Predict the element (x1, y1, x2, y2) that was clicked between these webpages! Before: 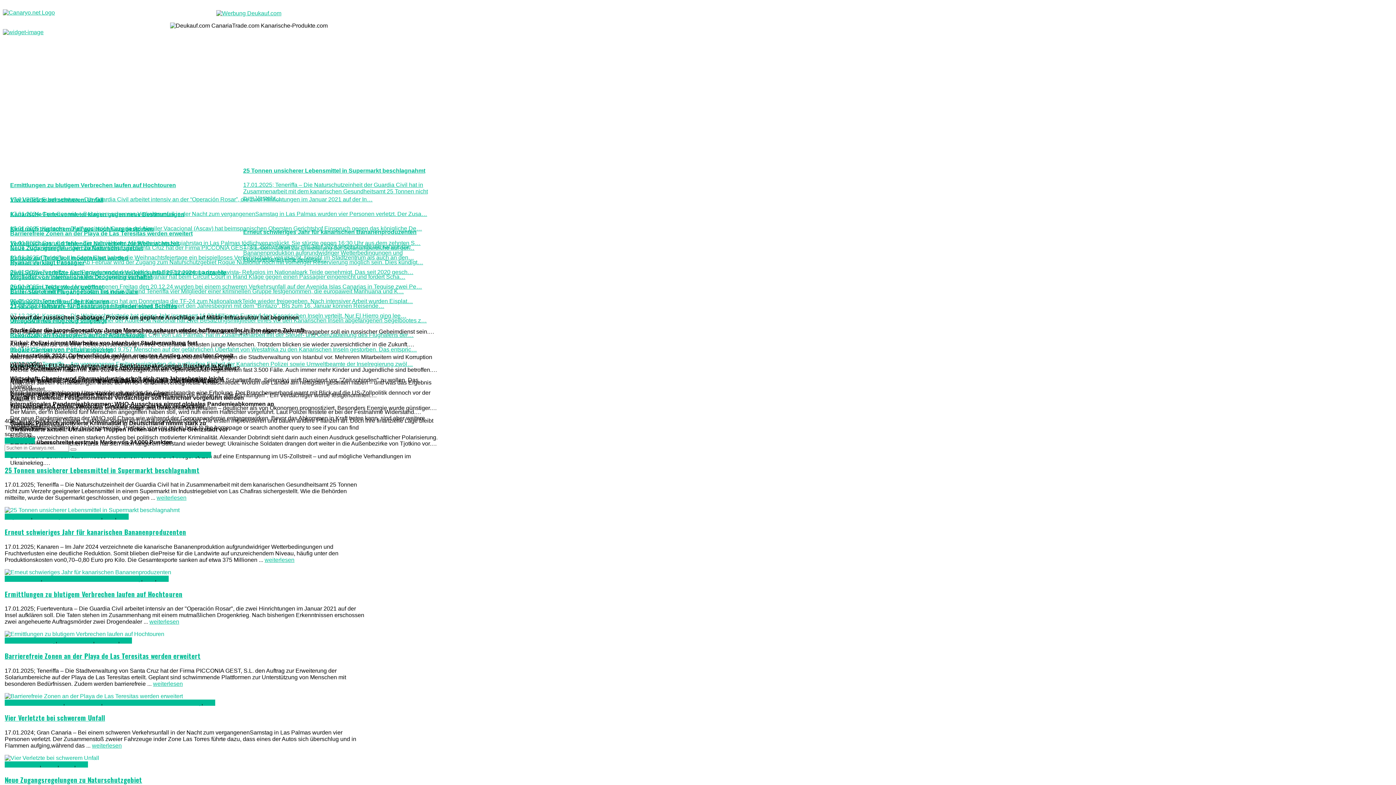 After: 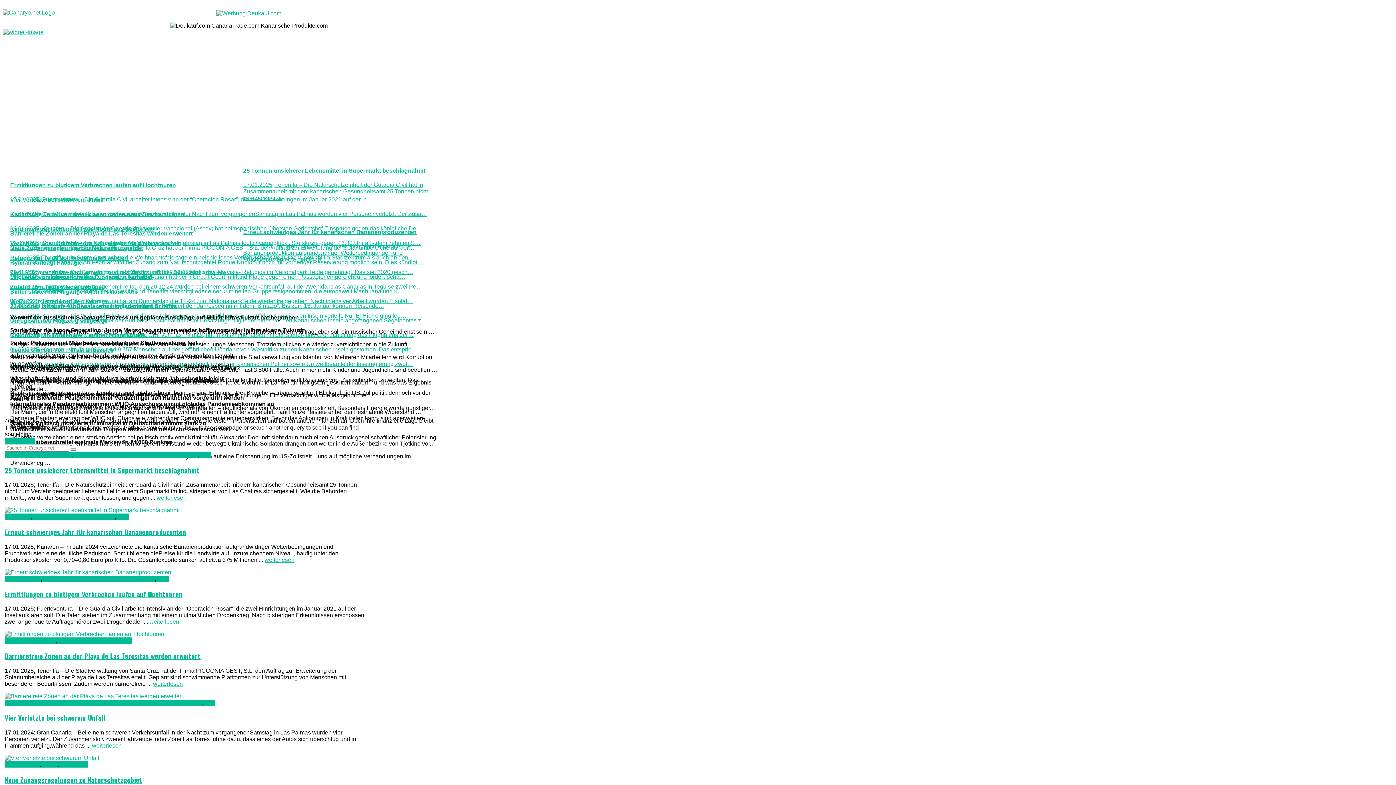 Action: bbox: (10, 269, 226, 275) label: Zwei Schwerverletzte nach gravierendem Verkehrsunfall 29.12.2024; Lanzarote